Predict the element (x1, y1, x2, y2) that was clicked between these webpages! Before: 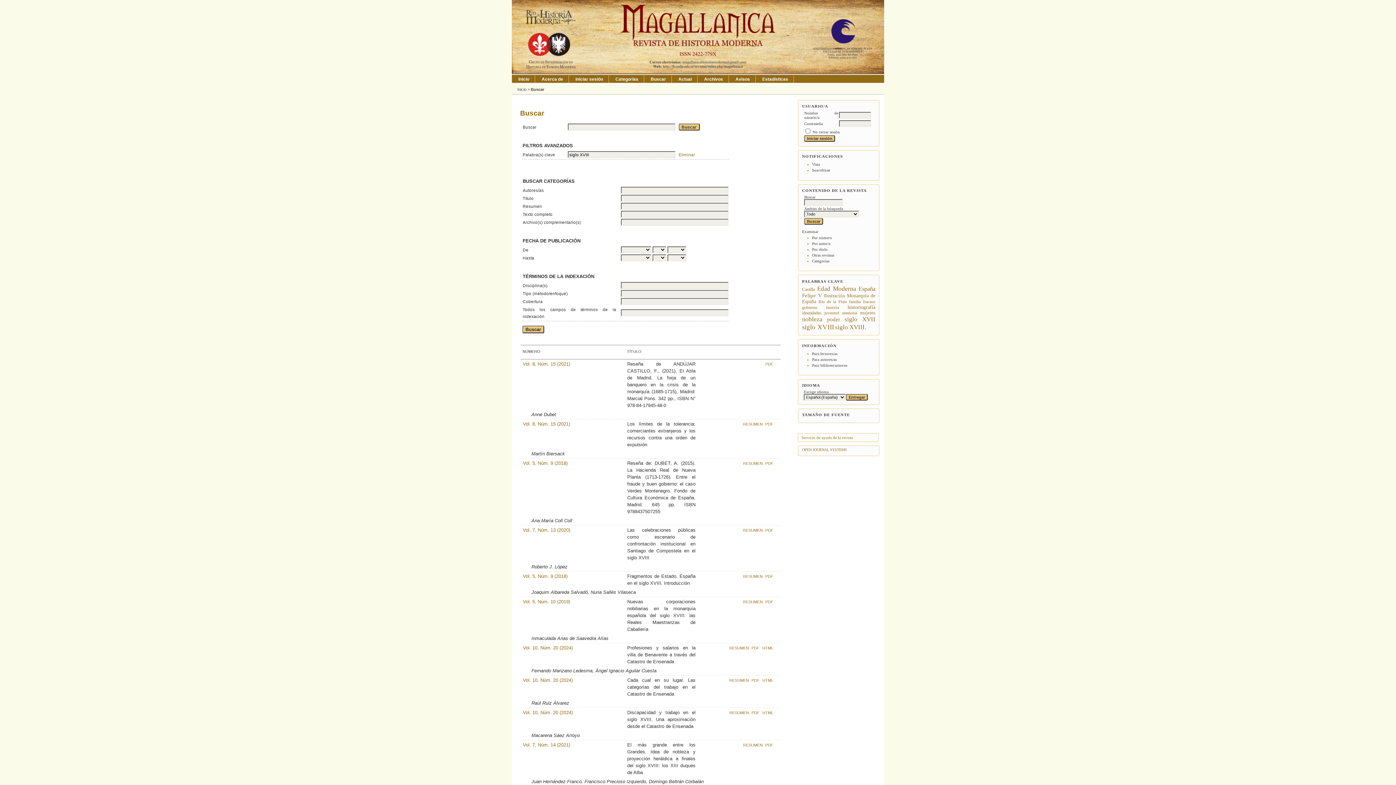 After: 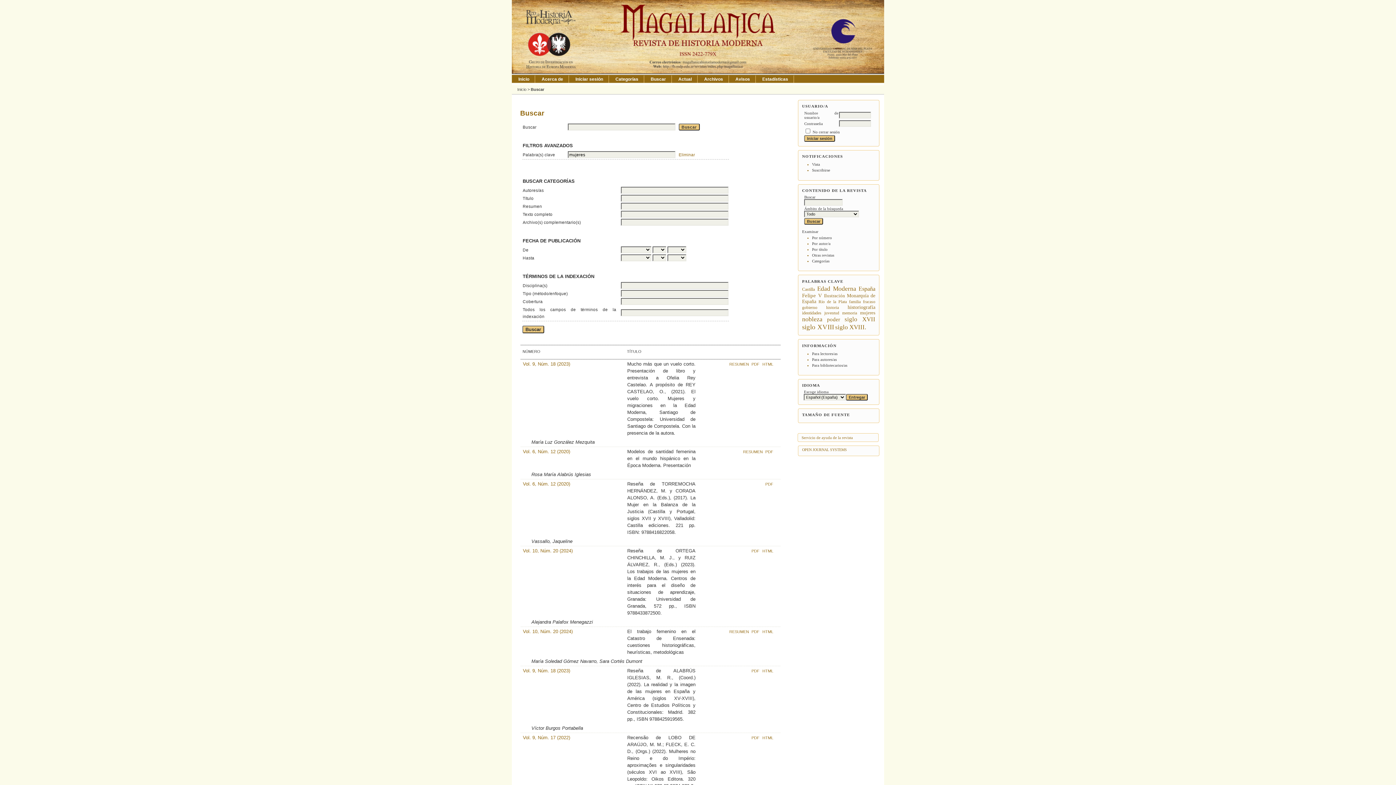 Action: bbox: (860, 310, 875, 315) label: mujeres